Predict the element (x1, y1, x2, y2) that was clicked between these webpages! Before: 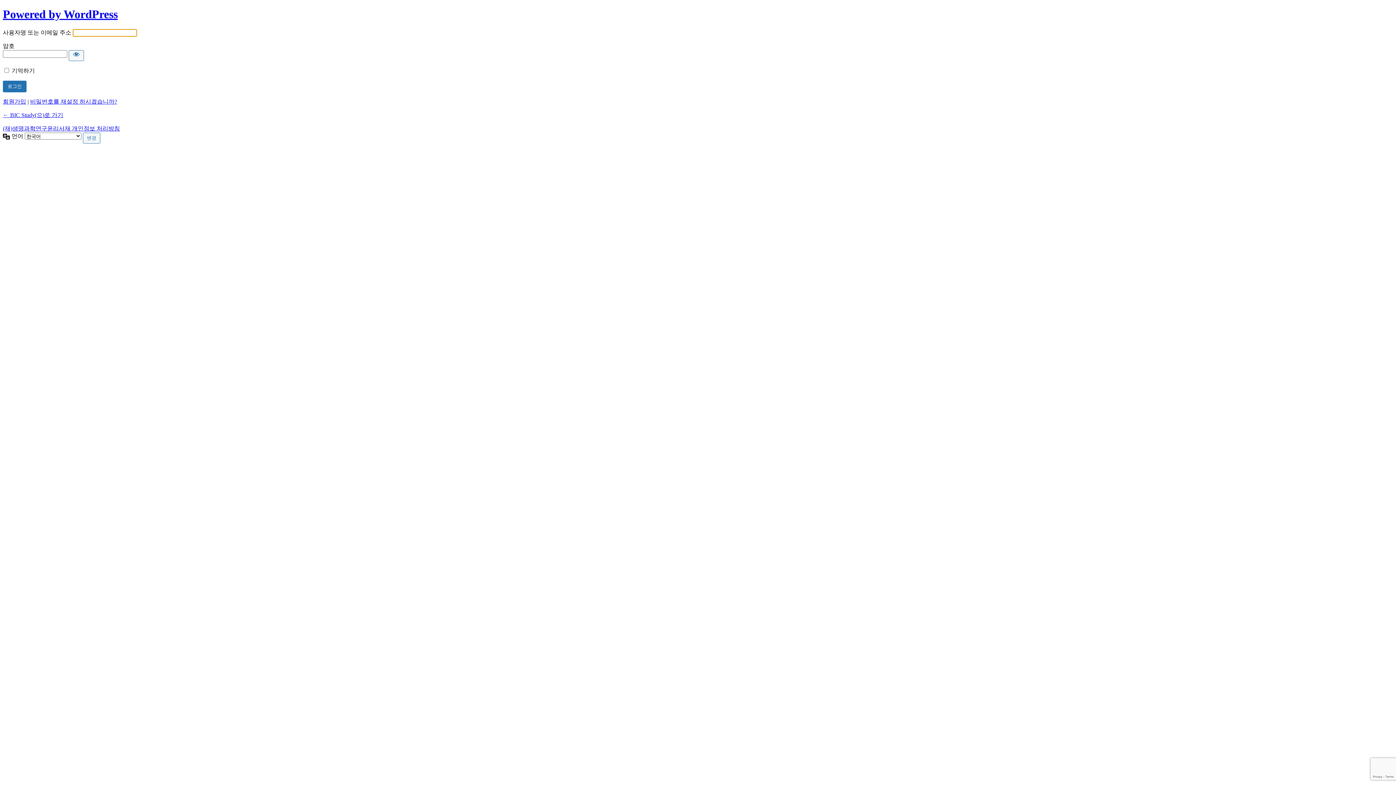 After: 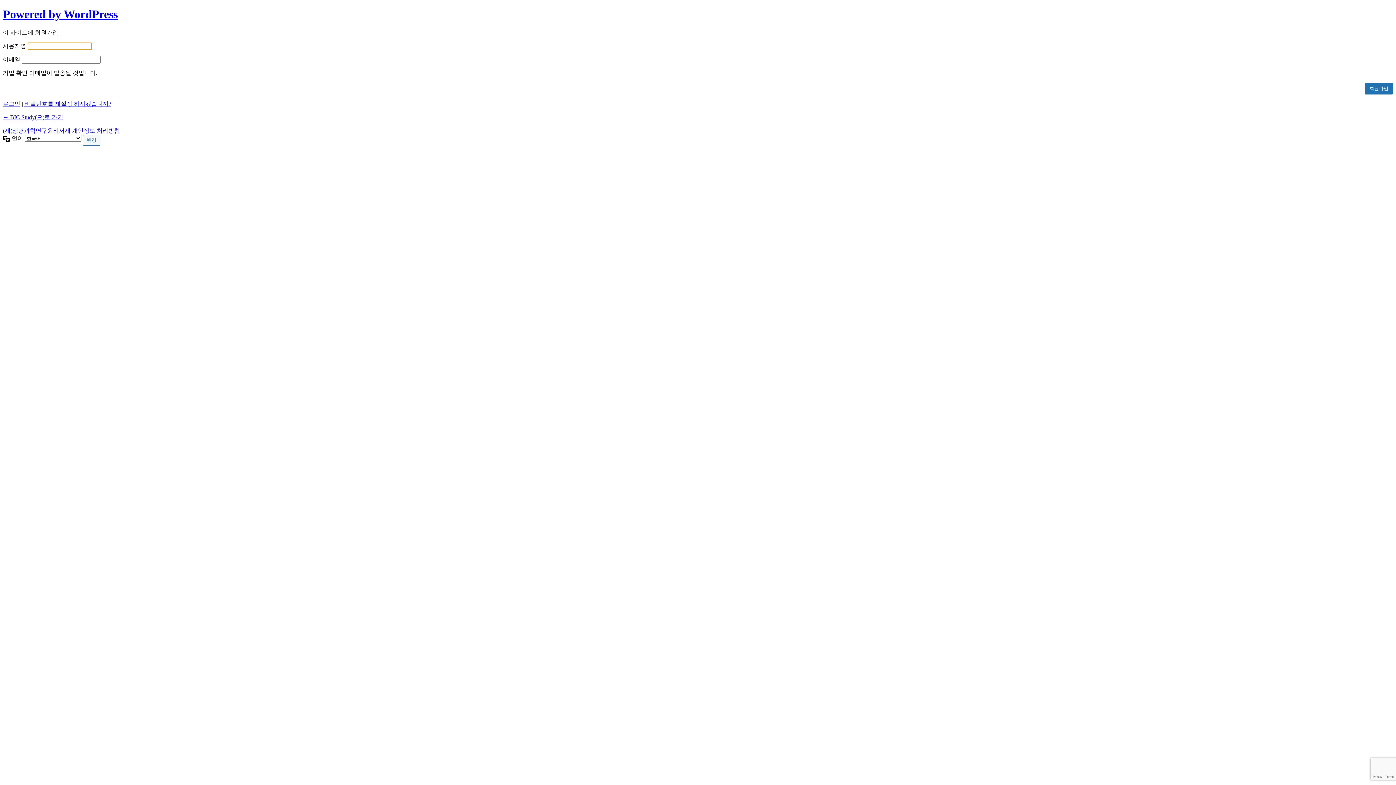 Action: bbox: (2, 98, 26, 104) label: 회원가입